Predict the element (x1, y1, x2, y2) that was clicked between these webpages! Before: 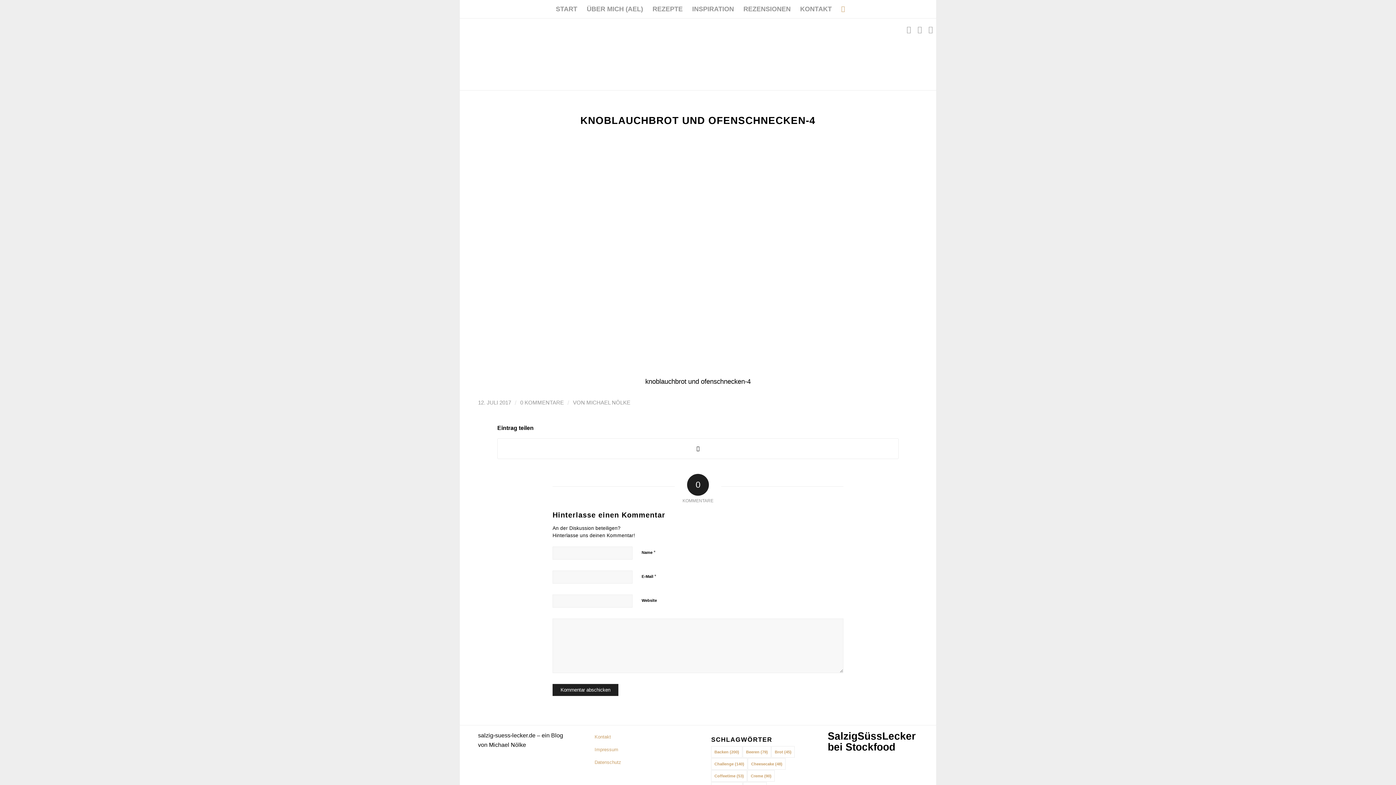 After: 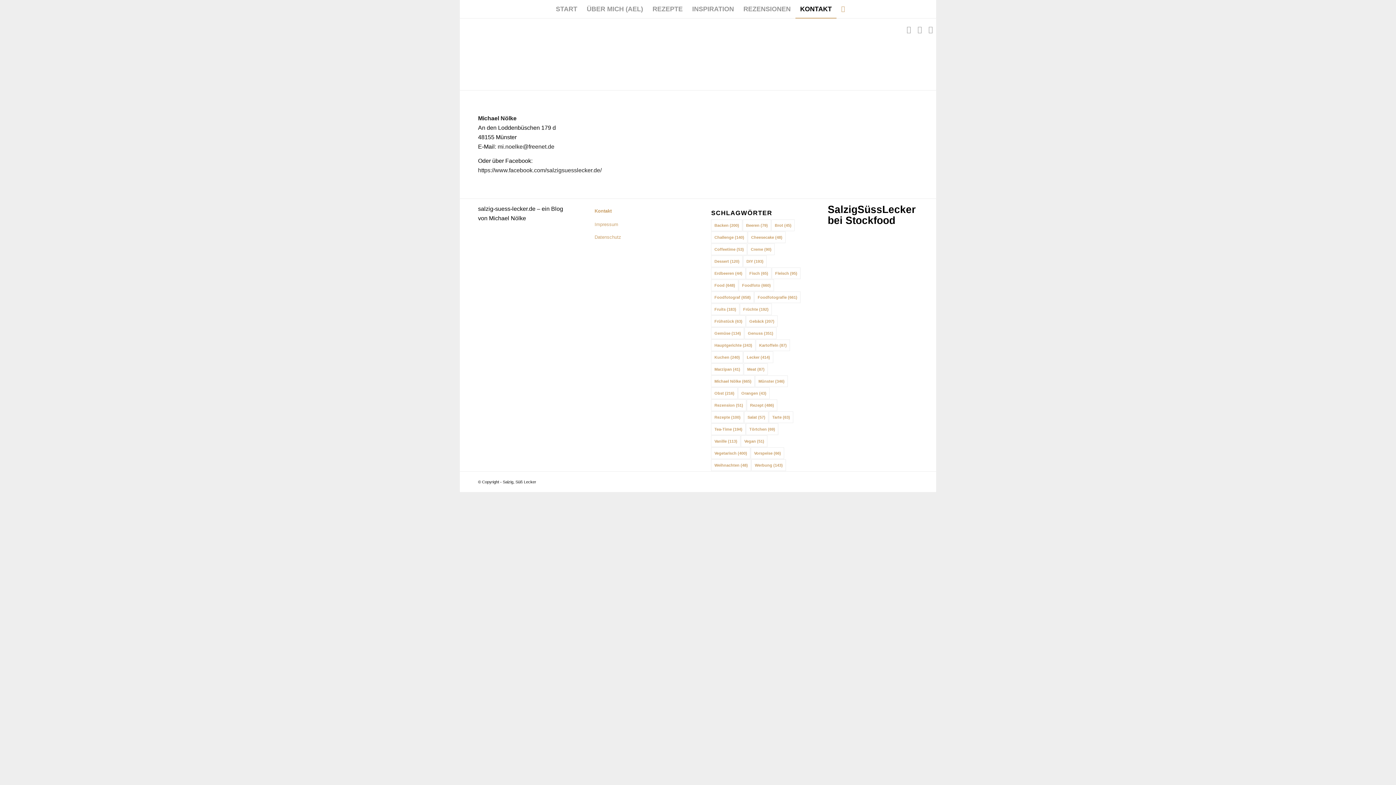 Action: bbox: (795, 0, 836, 18) label: KONTAKT